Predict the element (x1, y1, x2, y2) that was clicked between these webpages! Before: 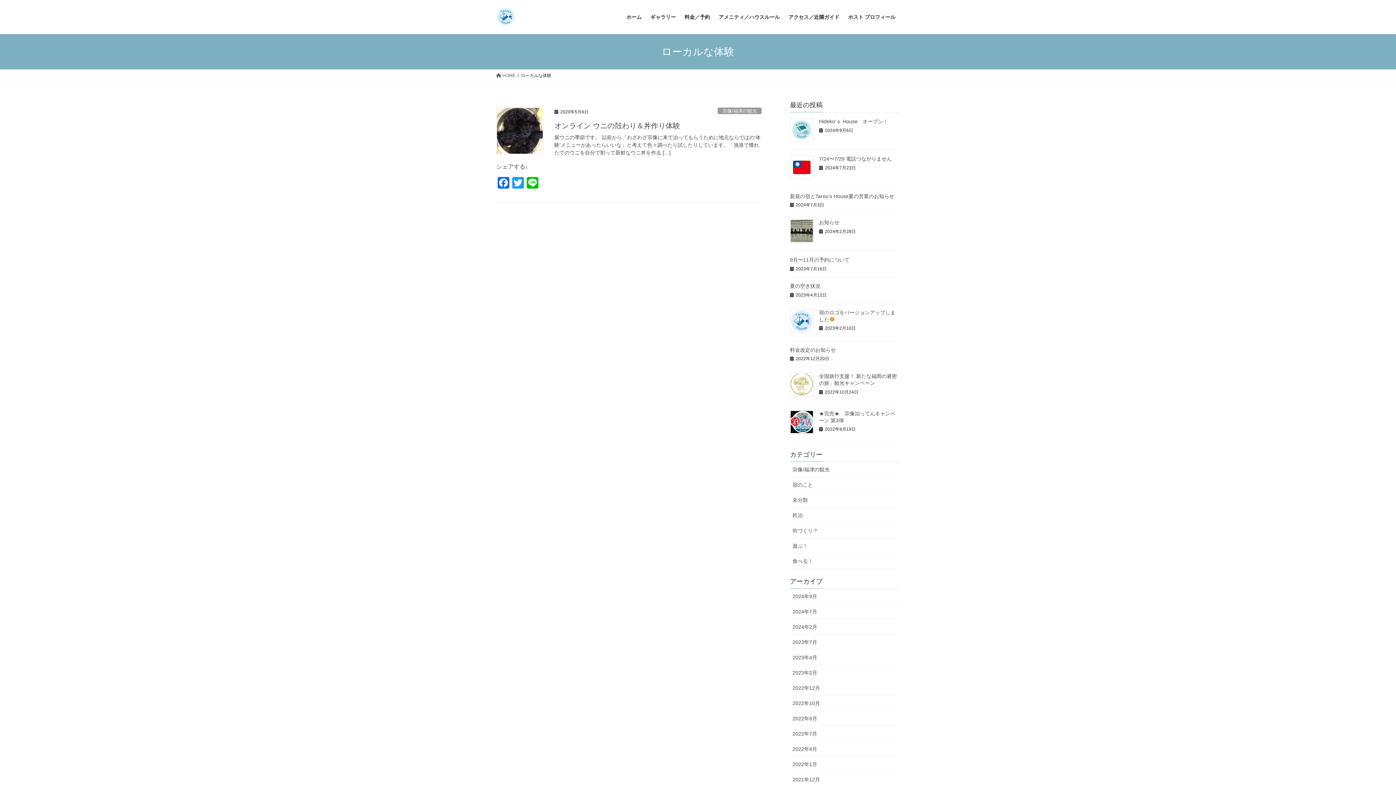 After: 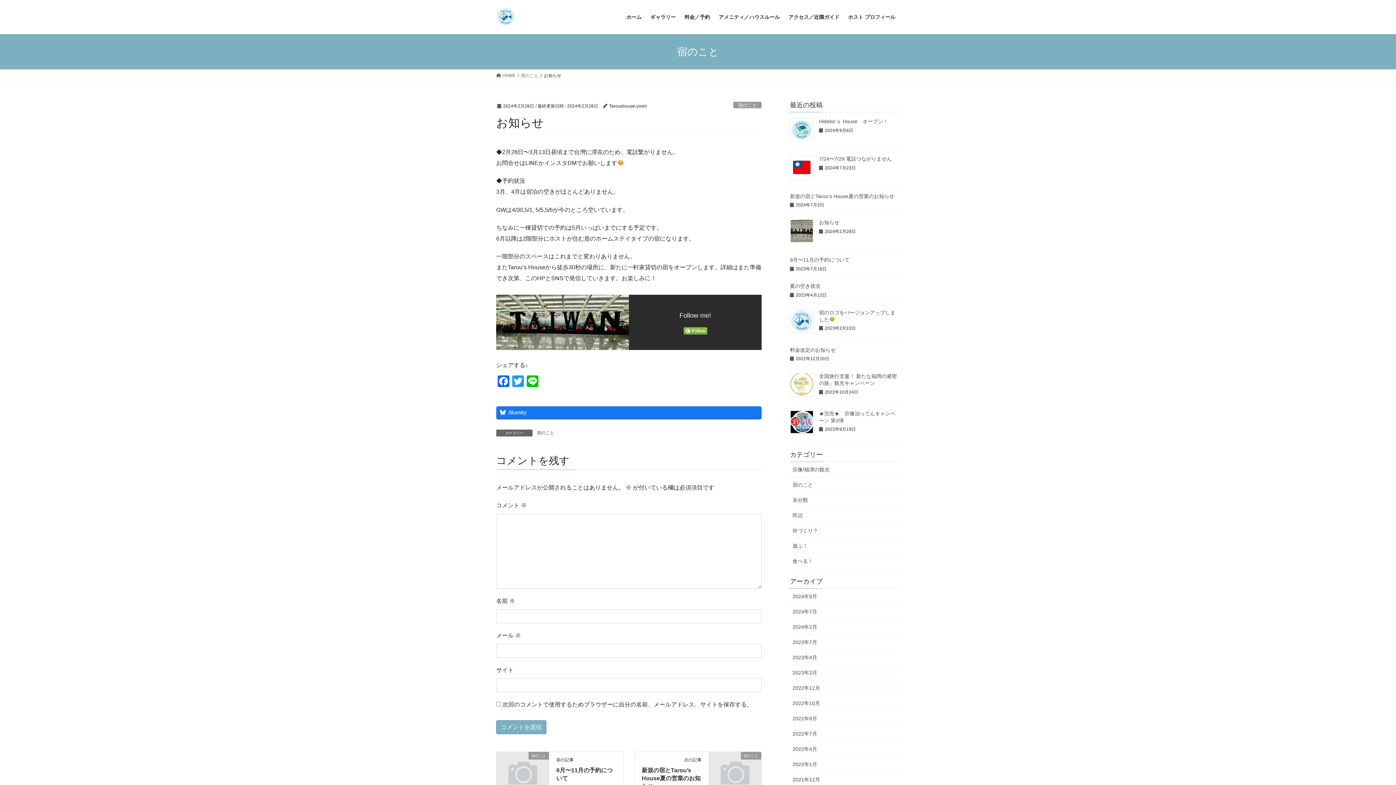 Action: bbox: (790, 219, 813, 242)